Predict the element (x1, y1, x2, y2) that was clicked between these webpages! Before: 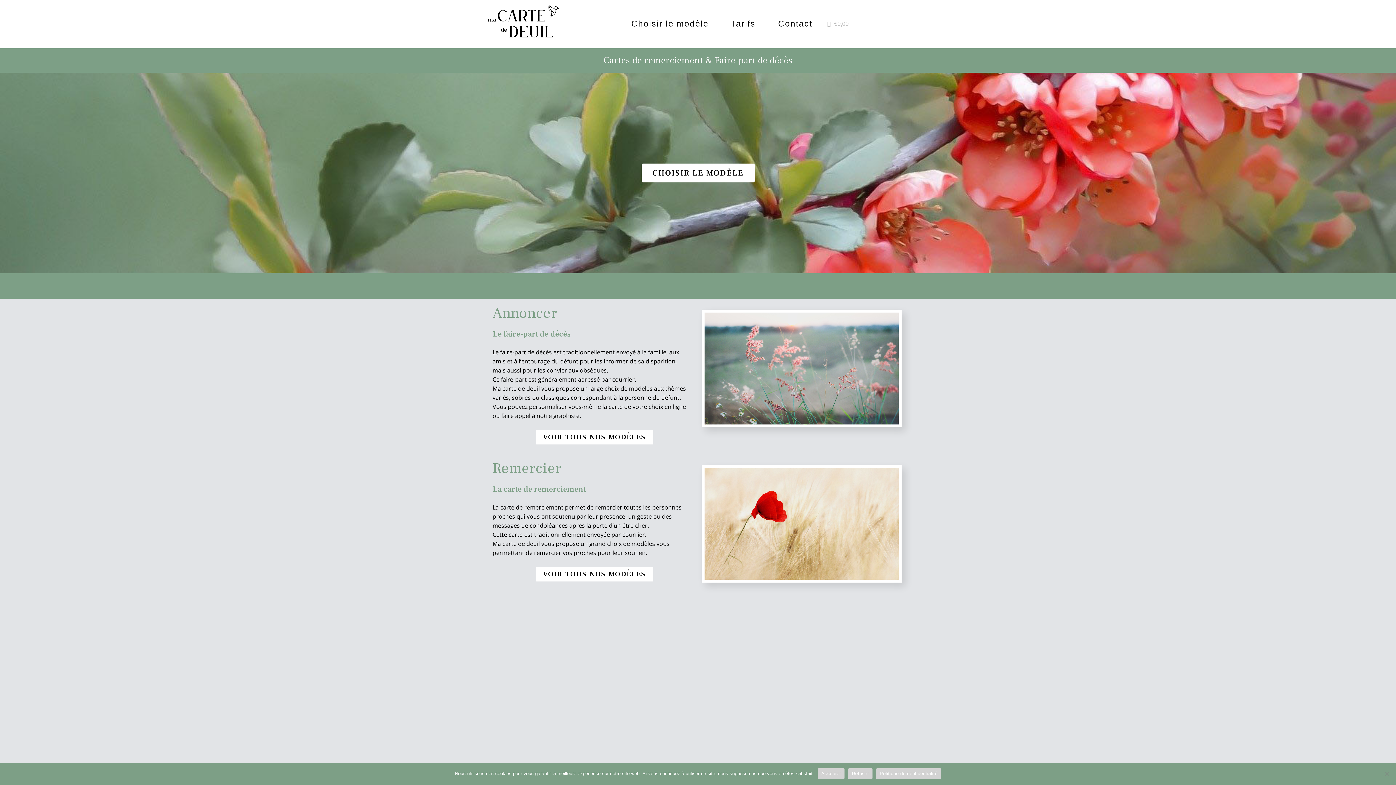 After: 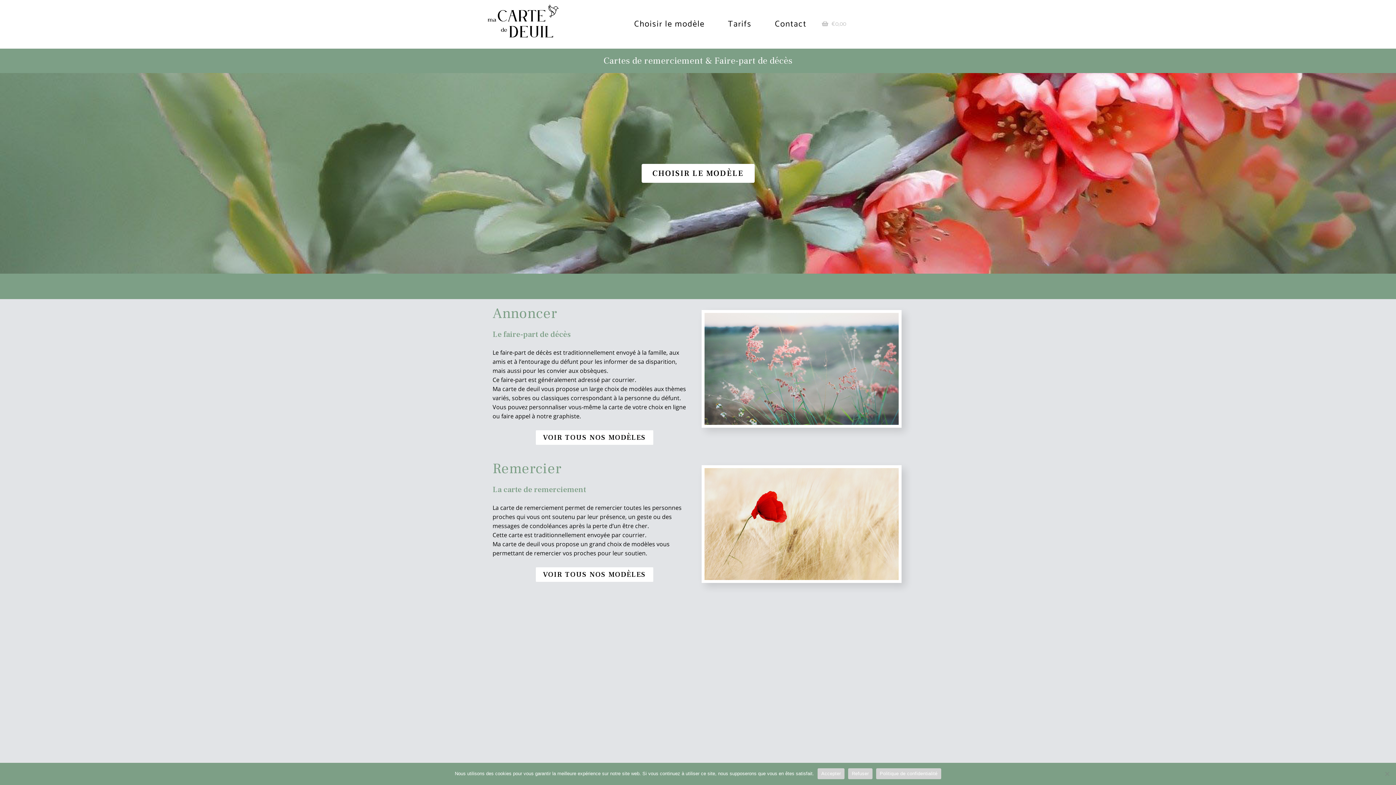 Action: bbox: (487, 33, 560, 39)